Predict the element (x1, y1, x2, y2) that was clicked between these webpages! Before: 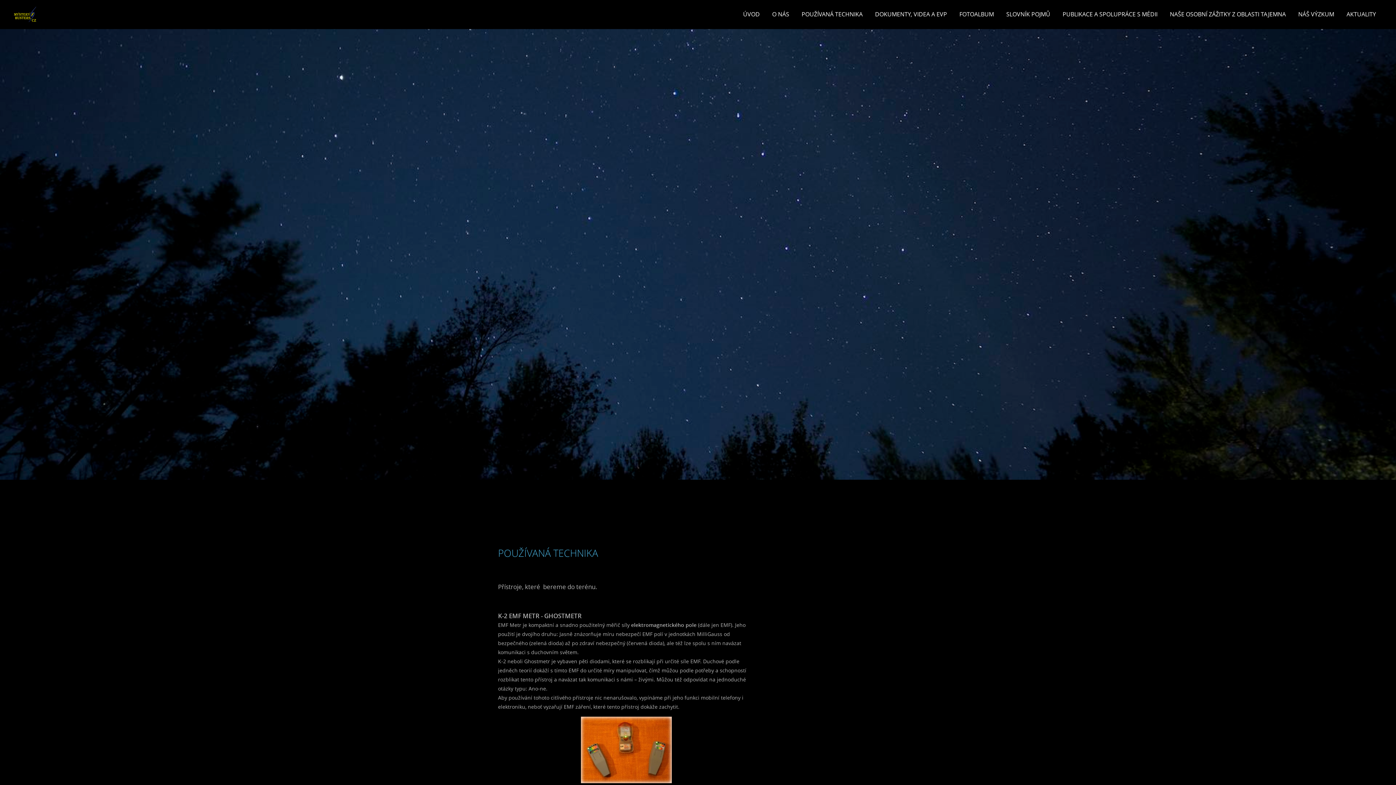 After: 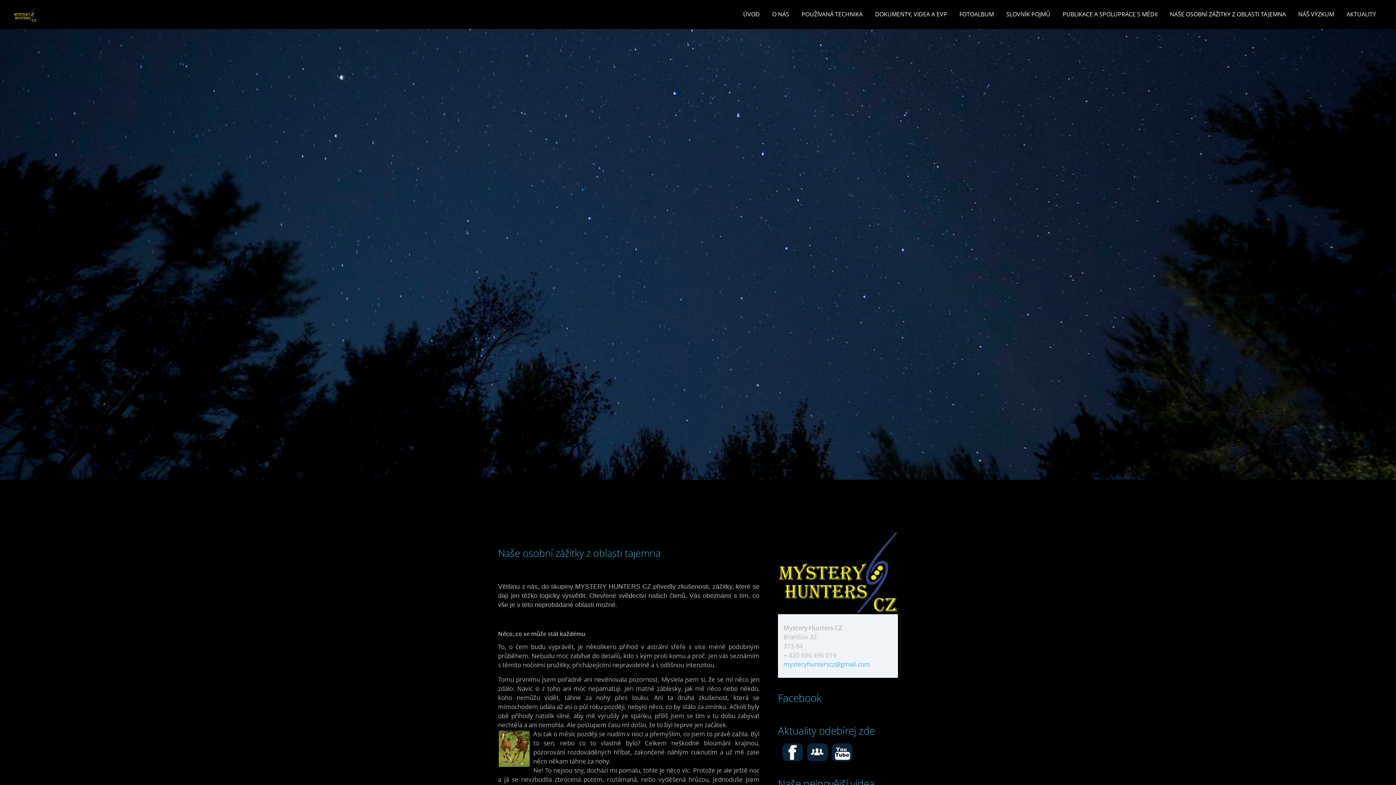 Action: label: NAŠE OSOBNÍ ZÁŽITKY Z OBLASTI TAJEMNA bbox: (1164, 9, 1291, 18)